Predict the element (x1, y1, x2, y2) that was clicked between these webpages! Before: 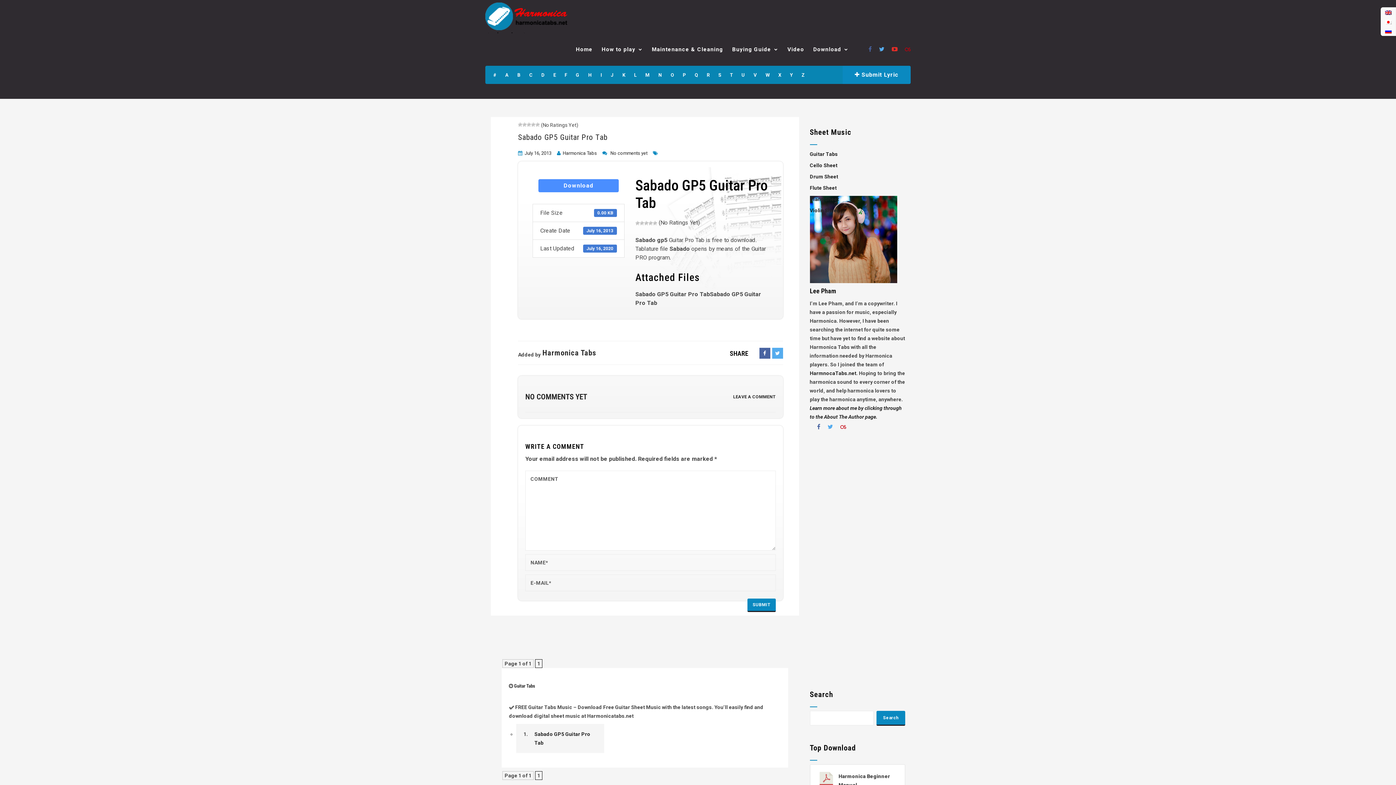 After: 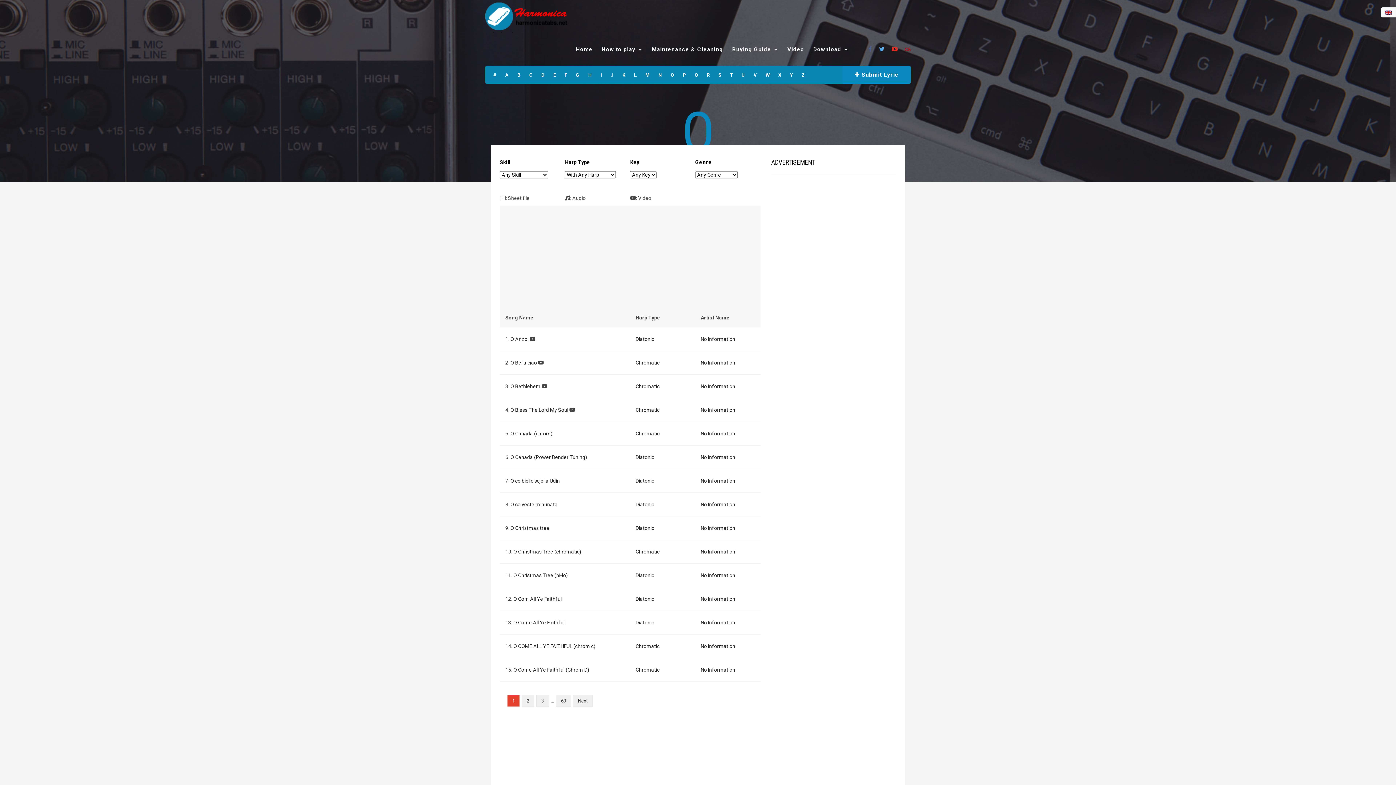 Action: bbox: (666, 66, 678, 84) label: O